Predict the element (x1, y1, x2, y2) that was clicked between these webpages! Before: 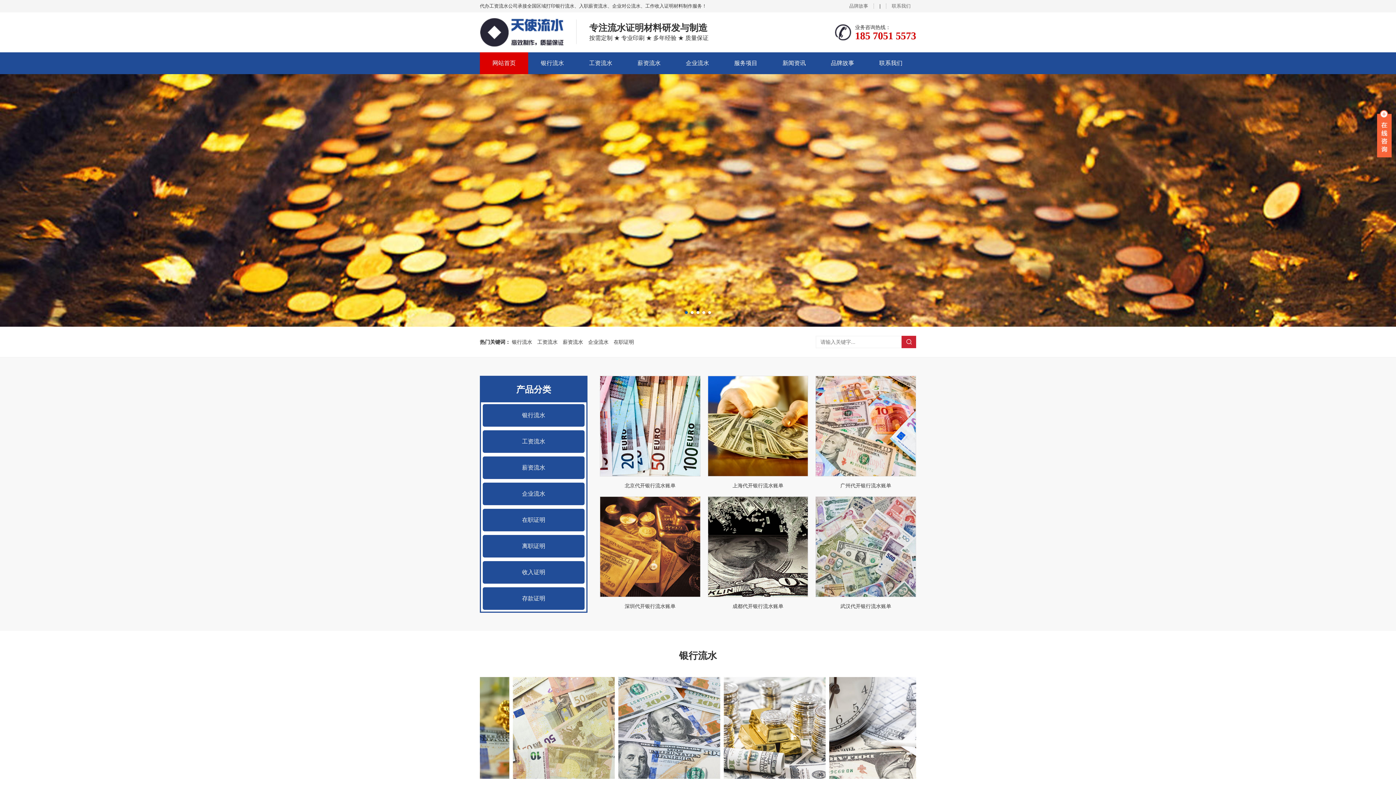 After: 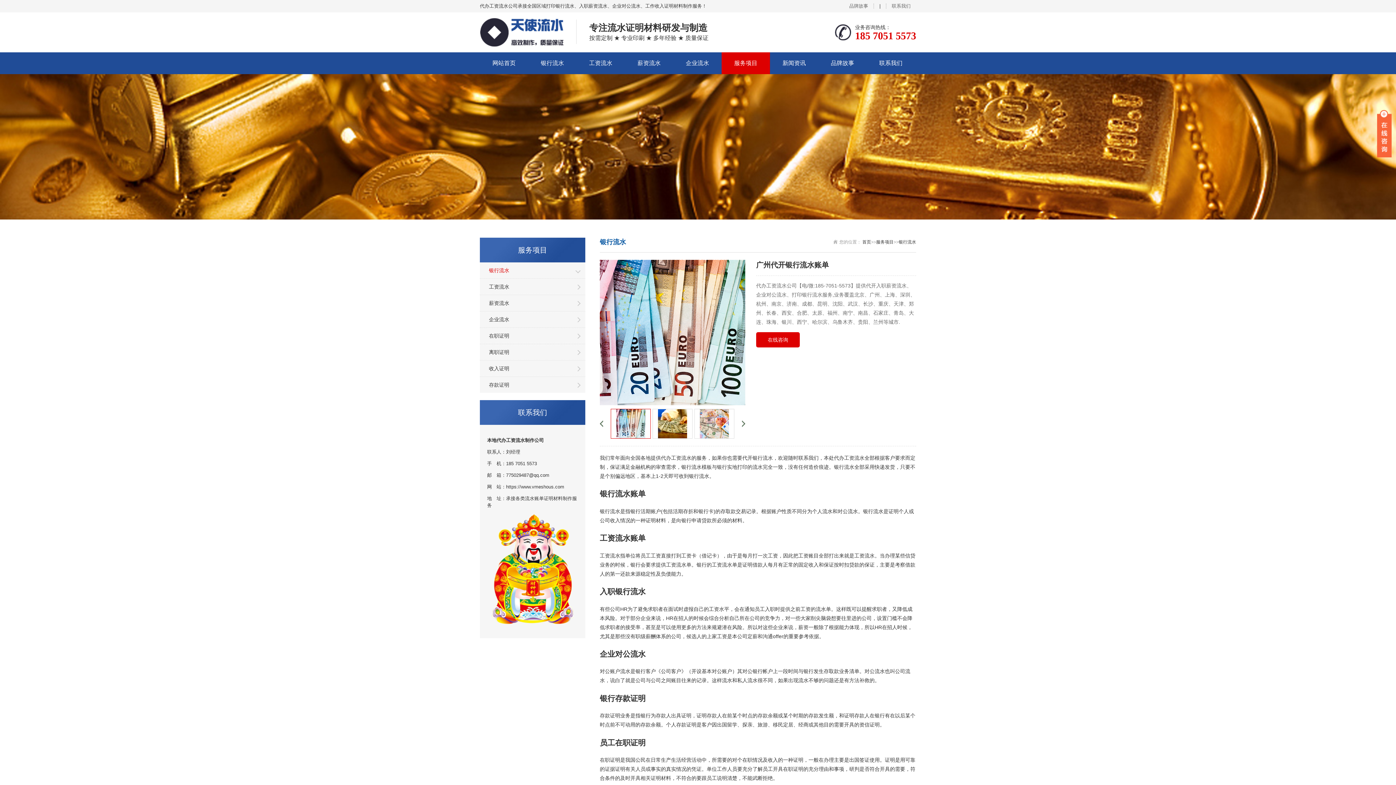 Action: bbox: (815, 376, 916, 489) label: 广州代开银行流水账单